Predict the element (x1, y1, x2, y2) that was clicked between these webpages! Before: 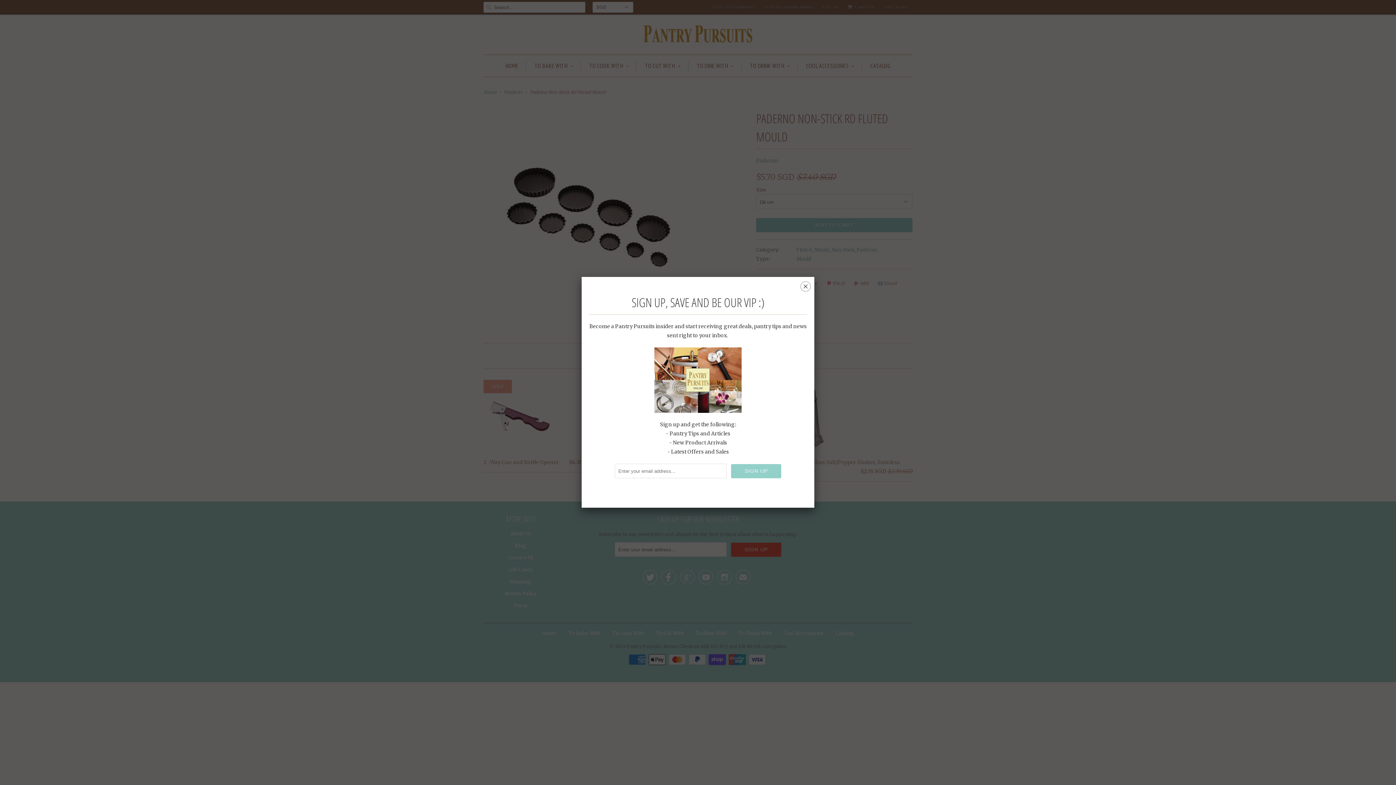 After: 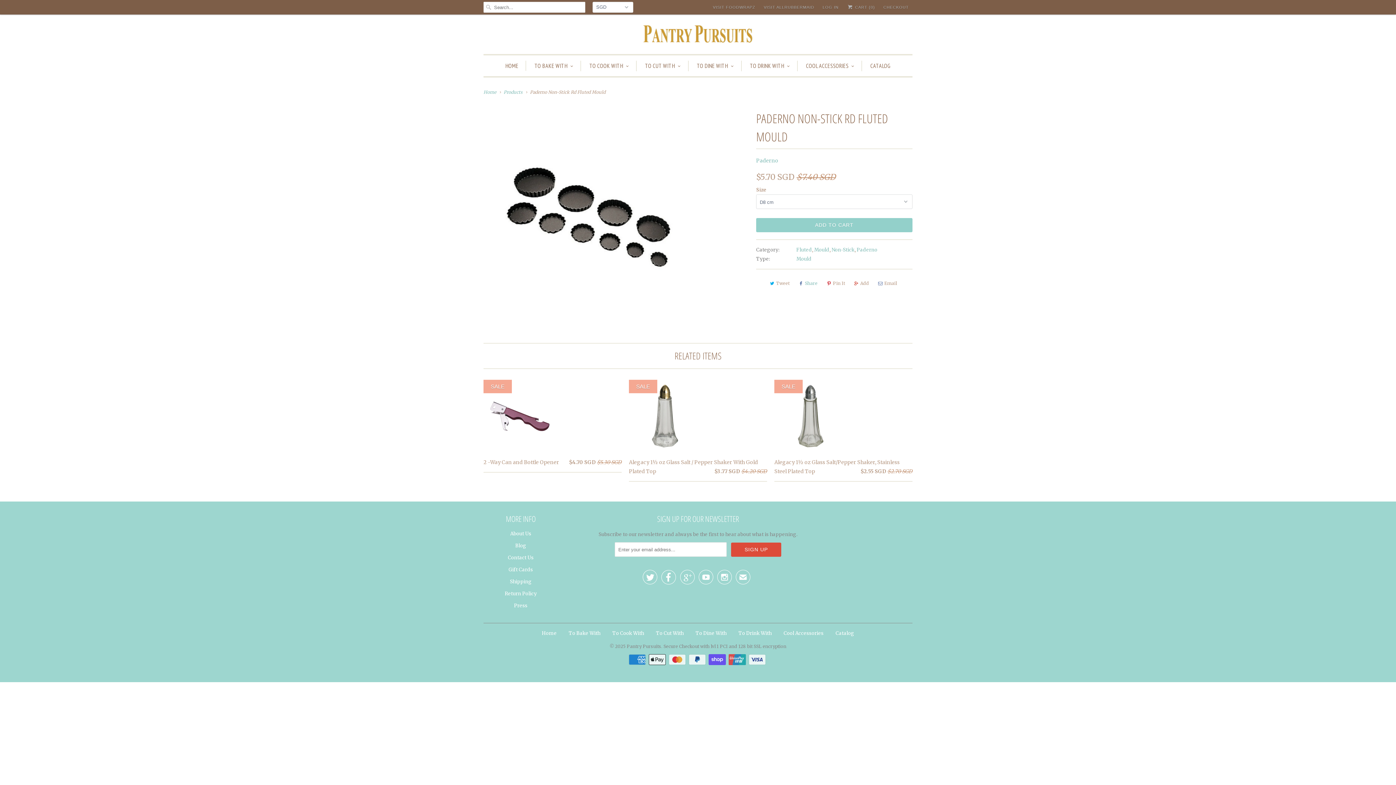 Action: bbox: (800, 283, 810, 292) label: ␡